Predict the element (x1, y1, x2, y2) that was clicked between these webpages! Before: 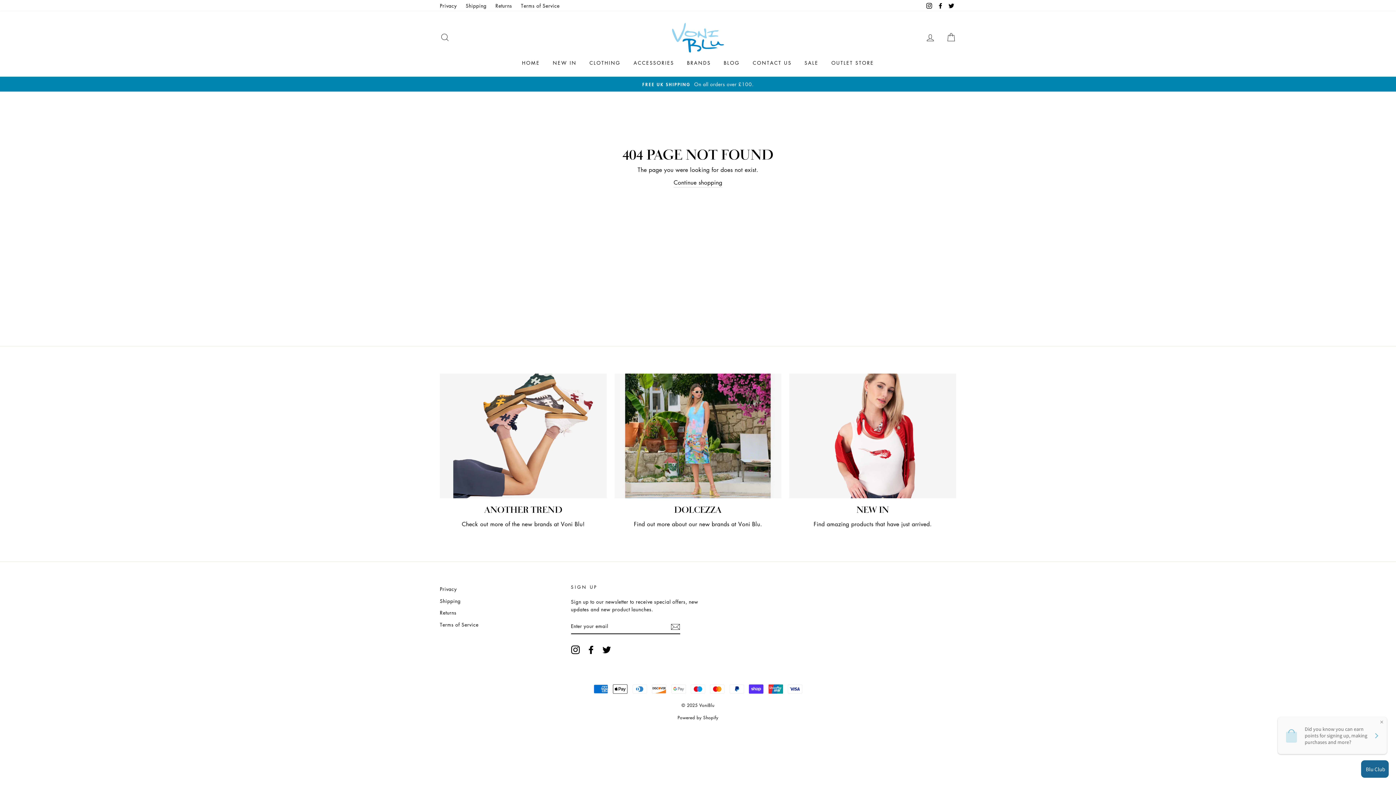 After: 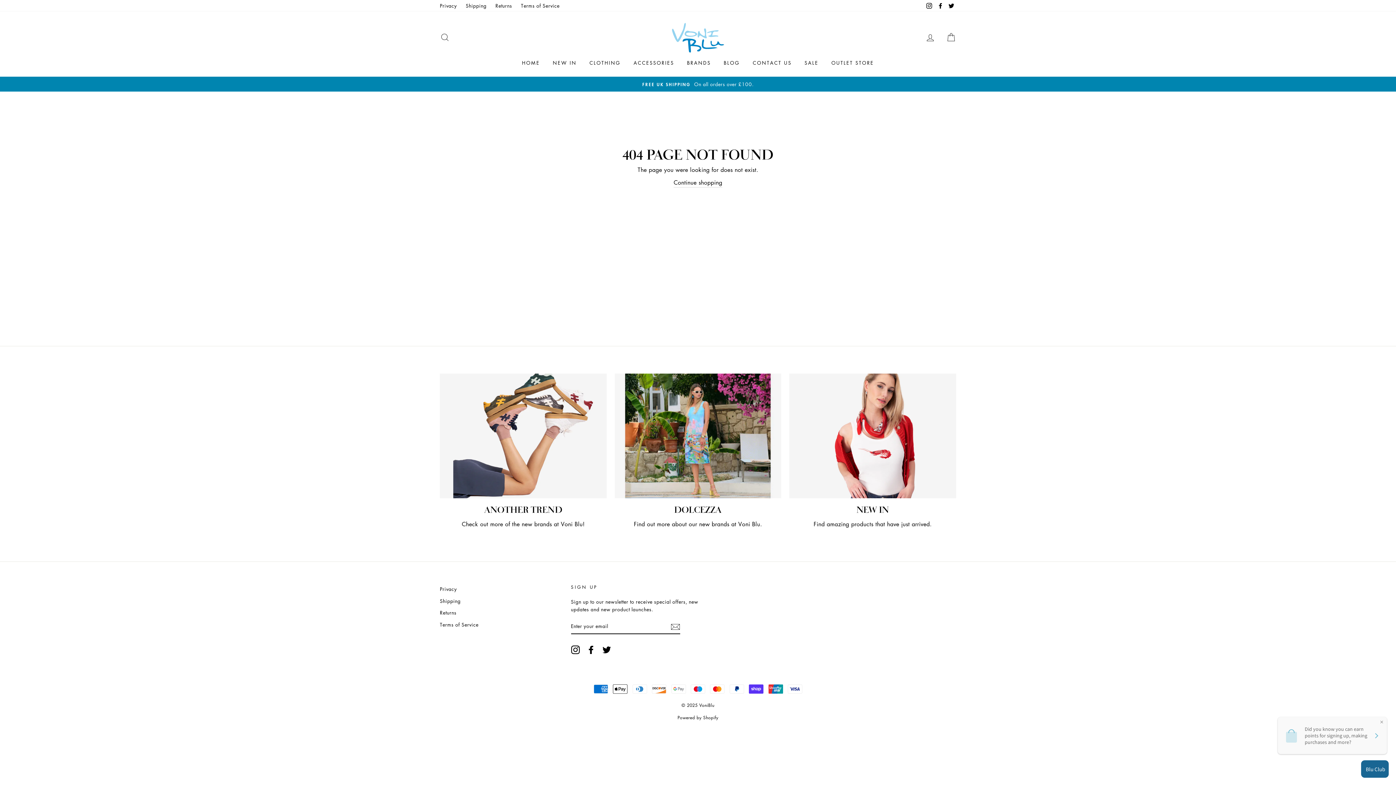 Action: bbox: (586, 645, 595, 654) label: Facebook